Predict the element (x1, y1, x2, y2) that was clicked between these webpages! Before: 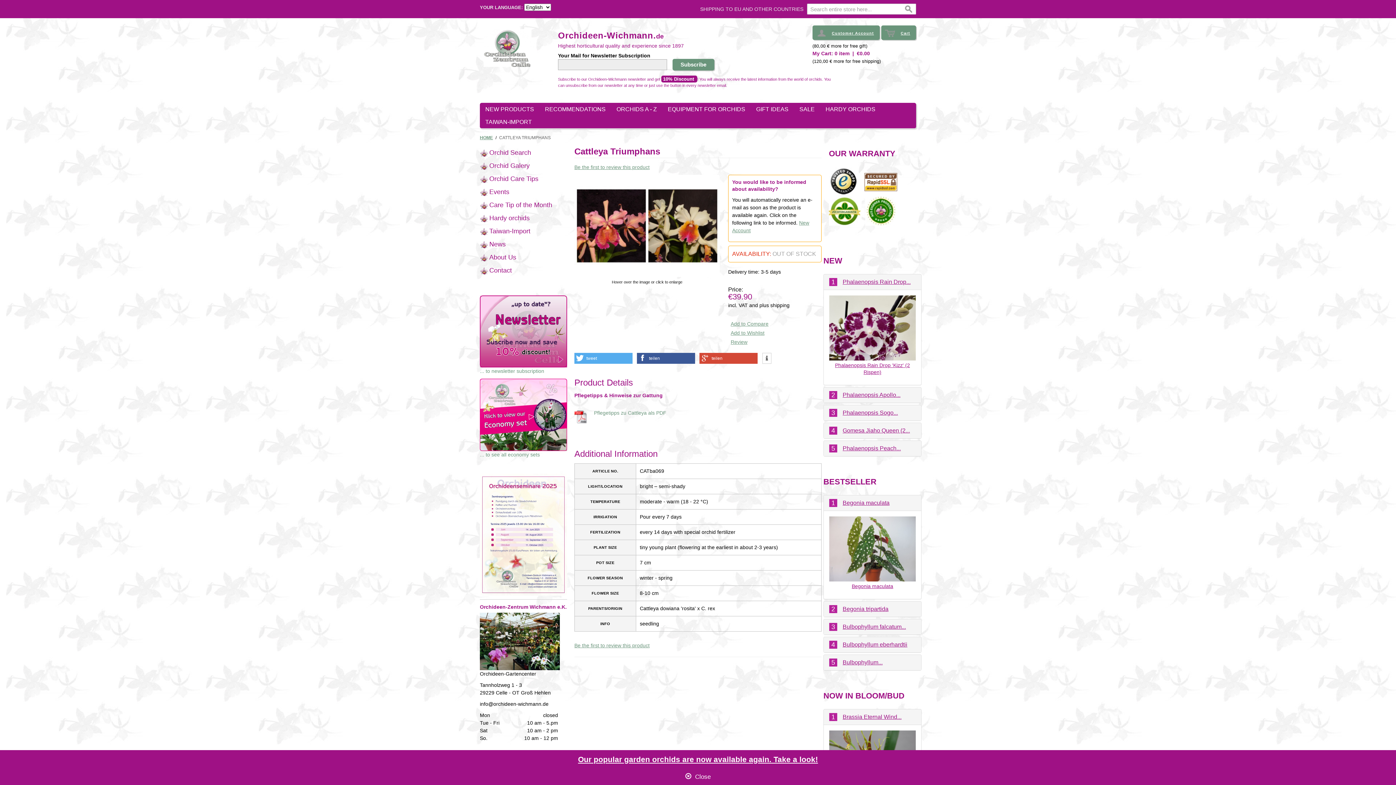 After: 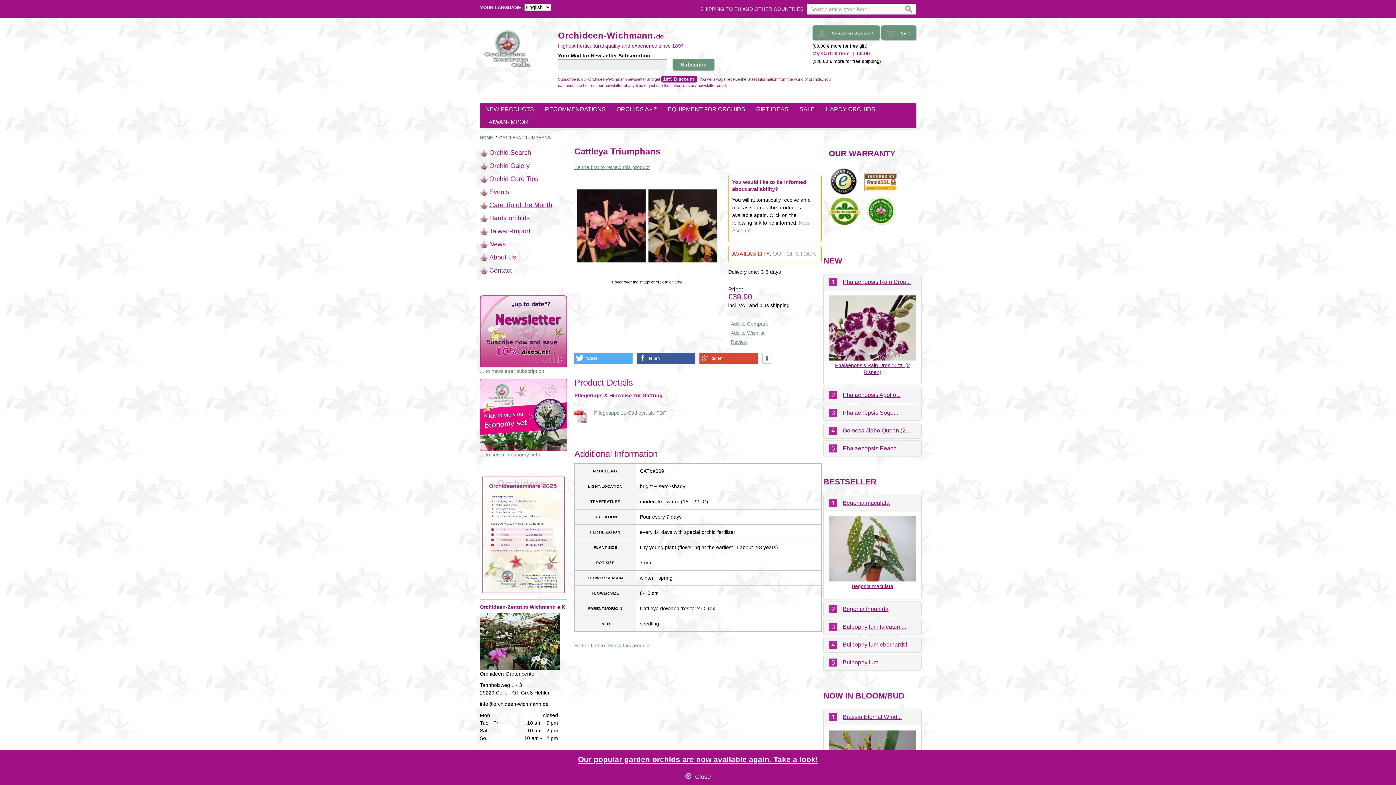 Action: label: Care Tip of the Month bbox: (480, 201, 554, 208)